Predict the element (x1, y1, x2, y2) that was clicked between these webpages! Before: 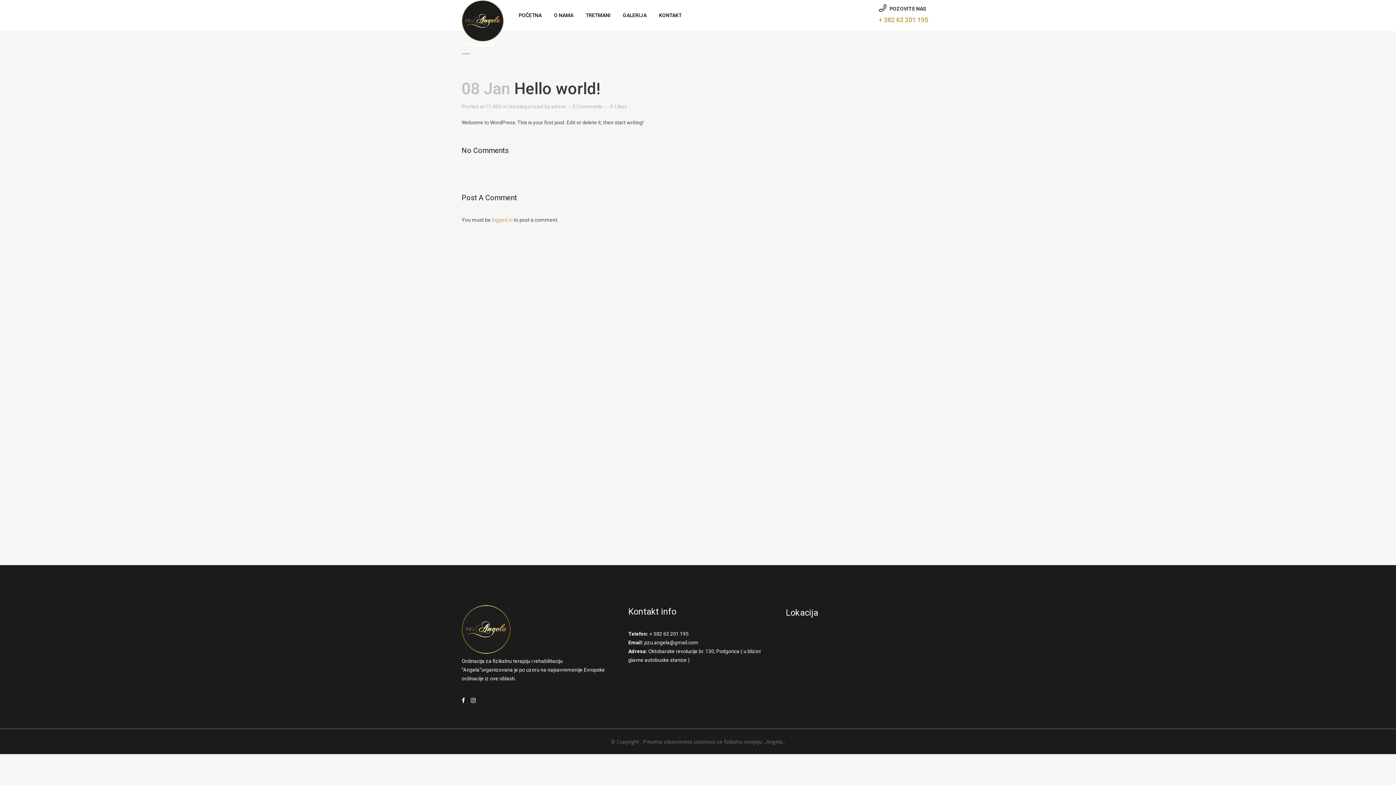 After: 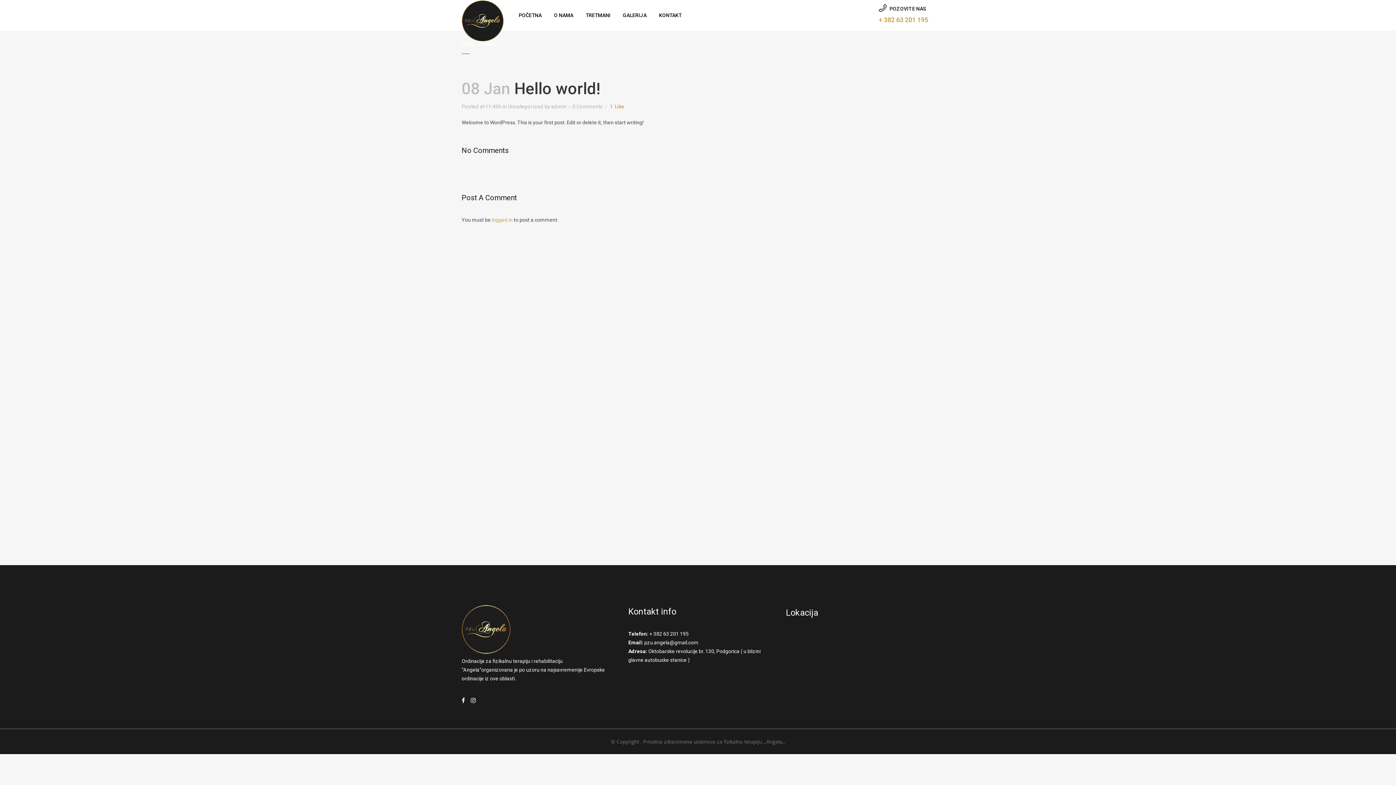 Action: label: 0Likes bbox: (610, 104, 627, 109)